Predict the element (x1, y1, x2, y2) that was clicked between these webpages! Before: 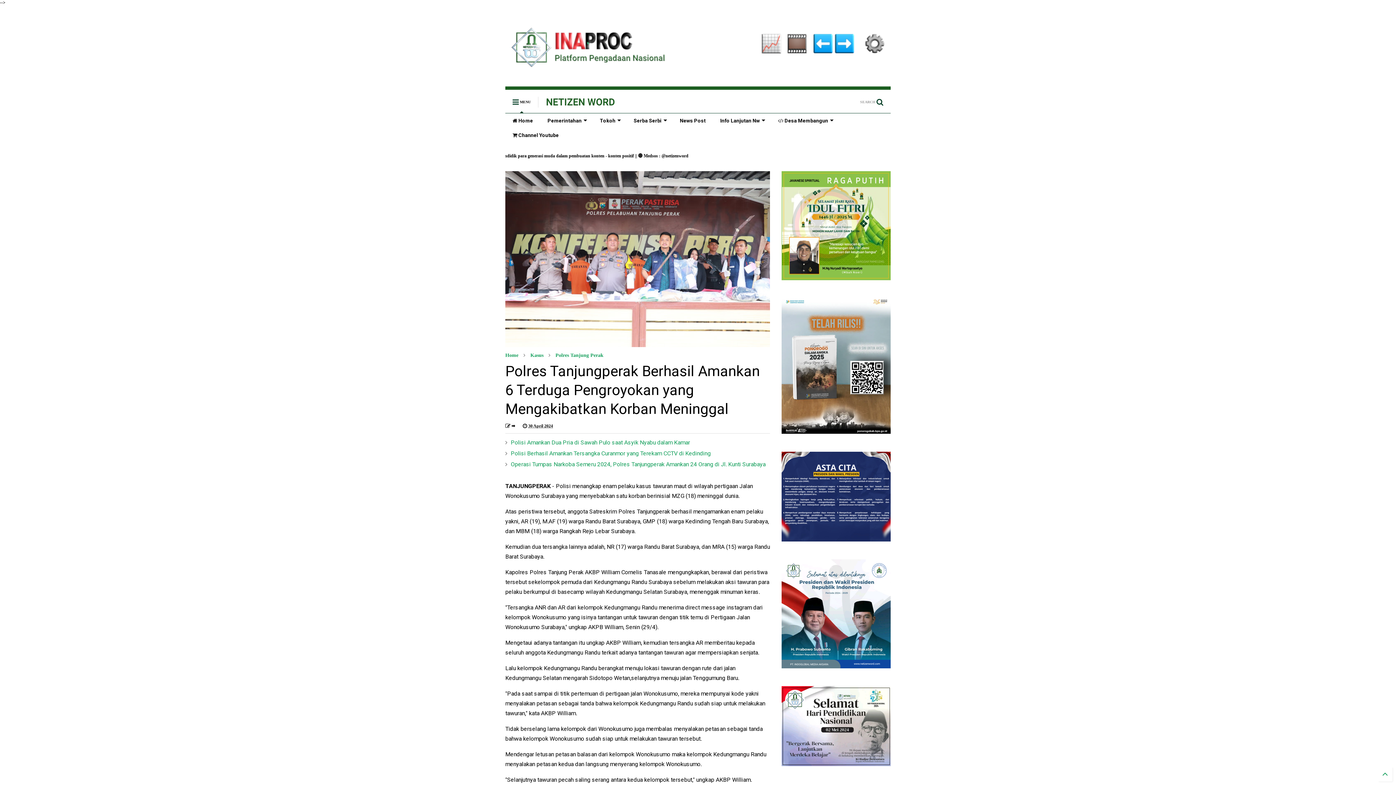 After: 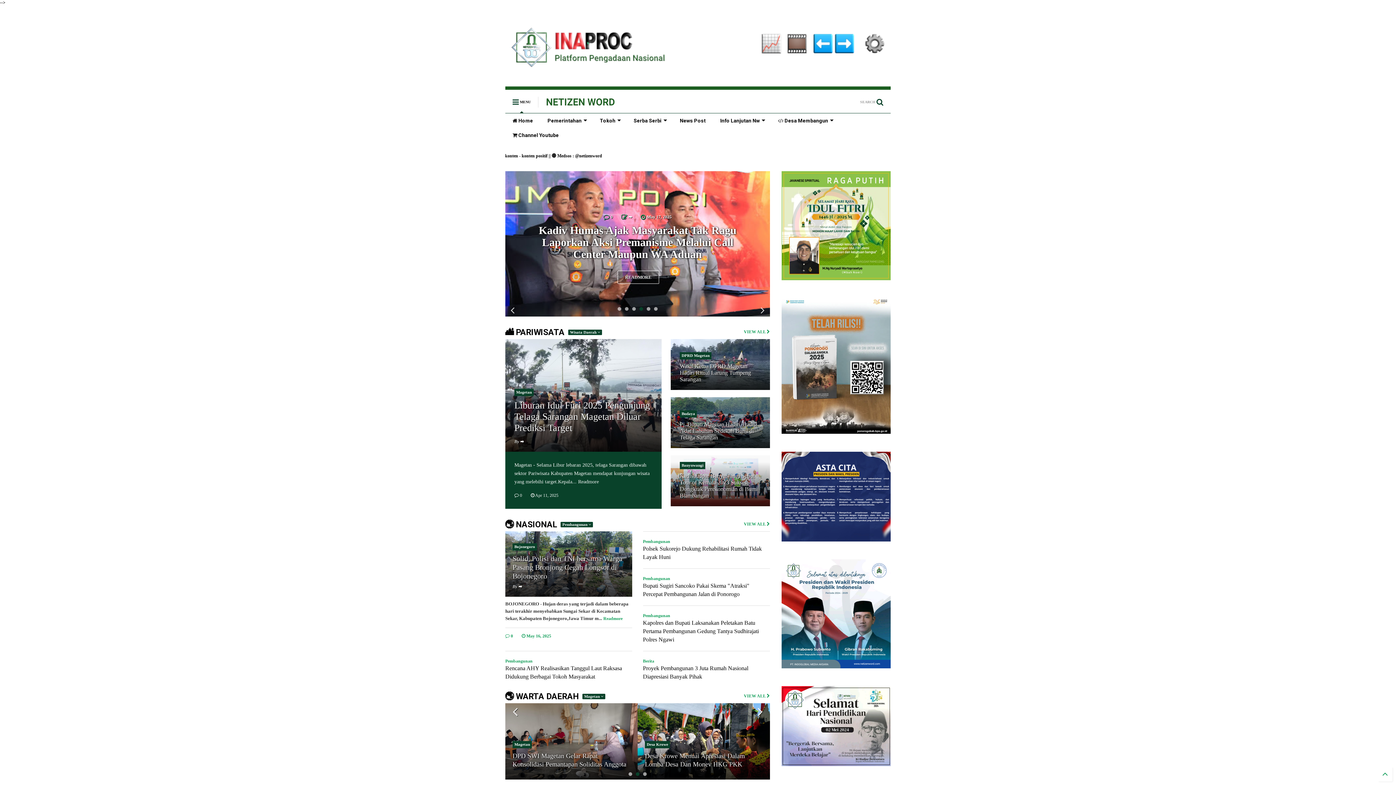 Action: bbox: (770, 113, 839, 127) label:  Desa Membangun